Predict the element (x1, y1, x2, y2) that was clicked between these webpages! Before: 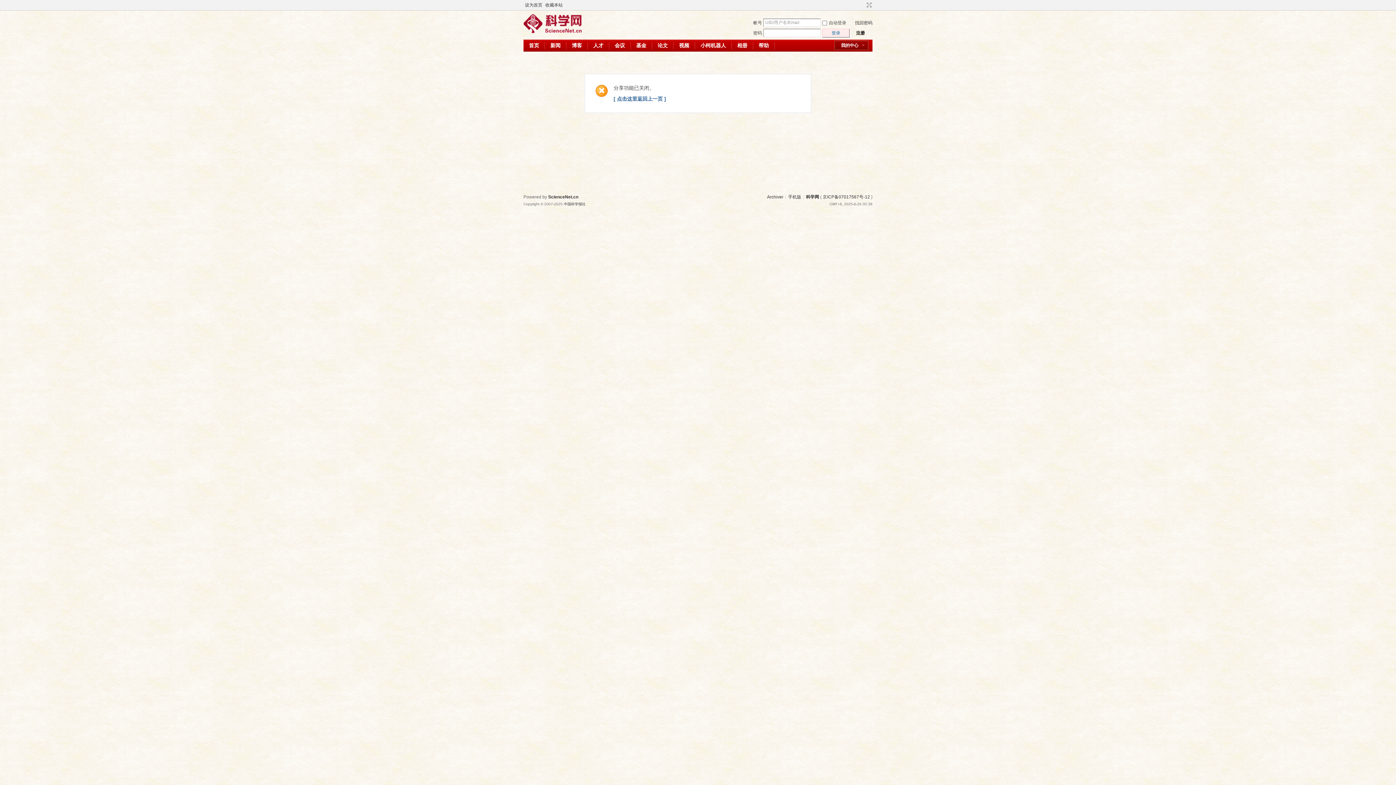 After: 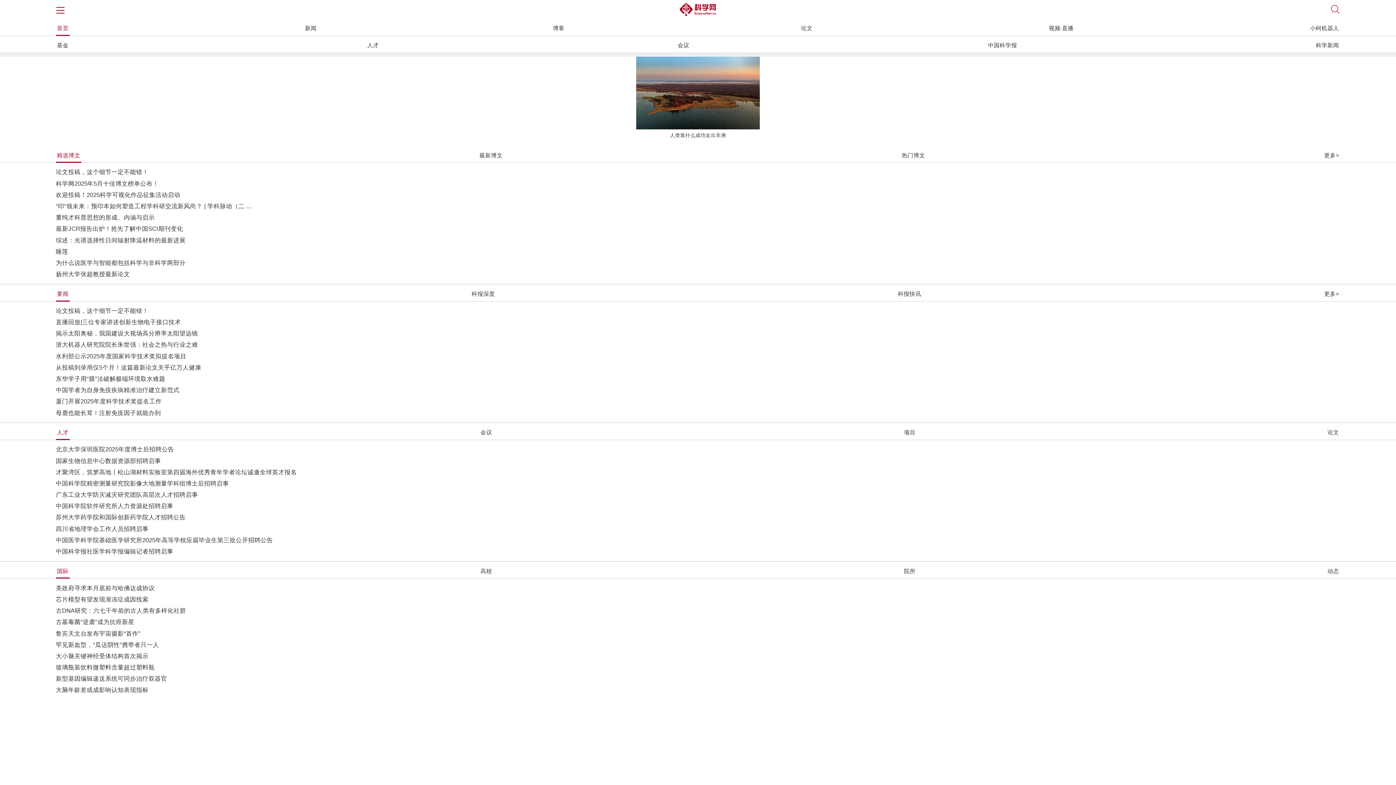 Action: label: 手机版 bbox: (788, 194, 801, 199)